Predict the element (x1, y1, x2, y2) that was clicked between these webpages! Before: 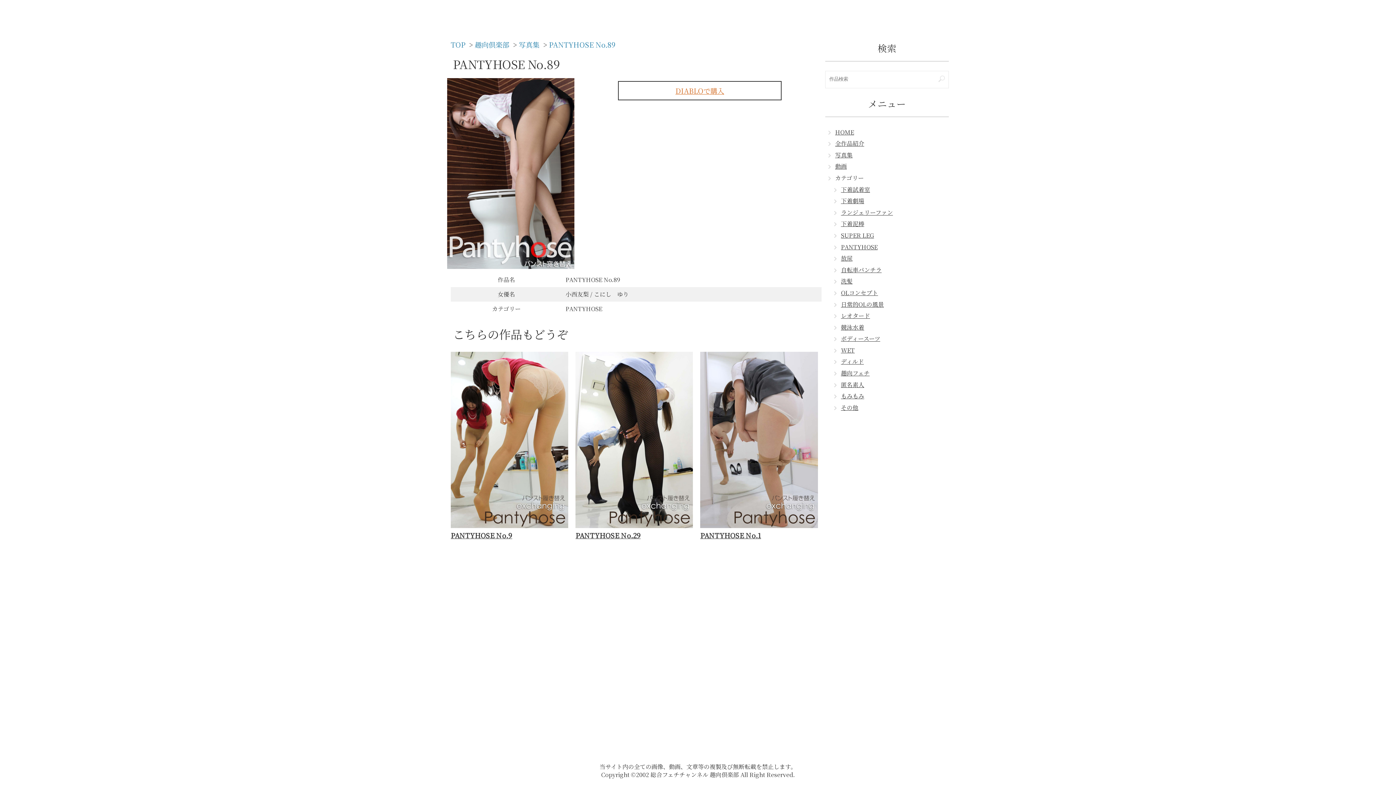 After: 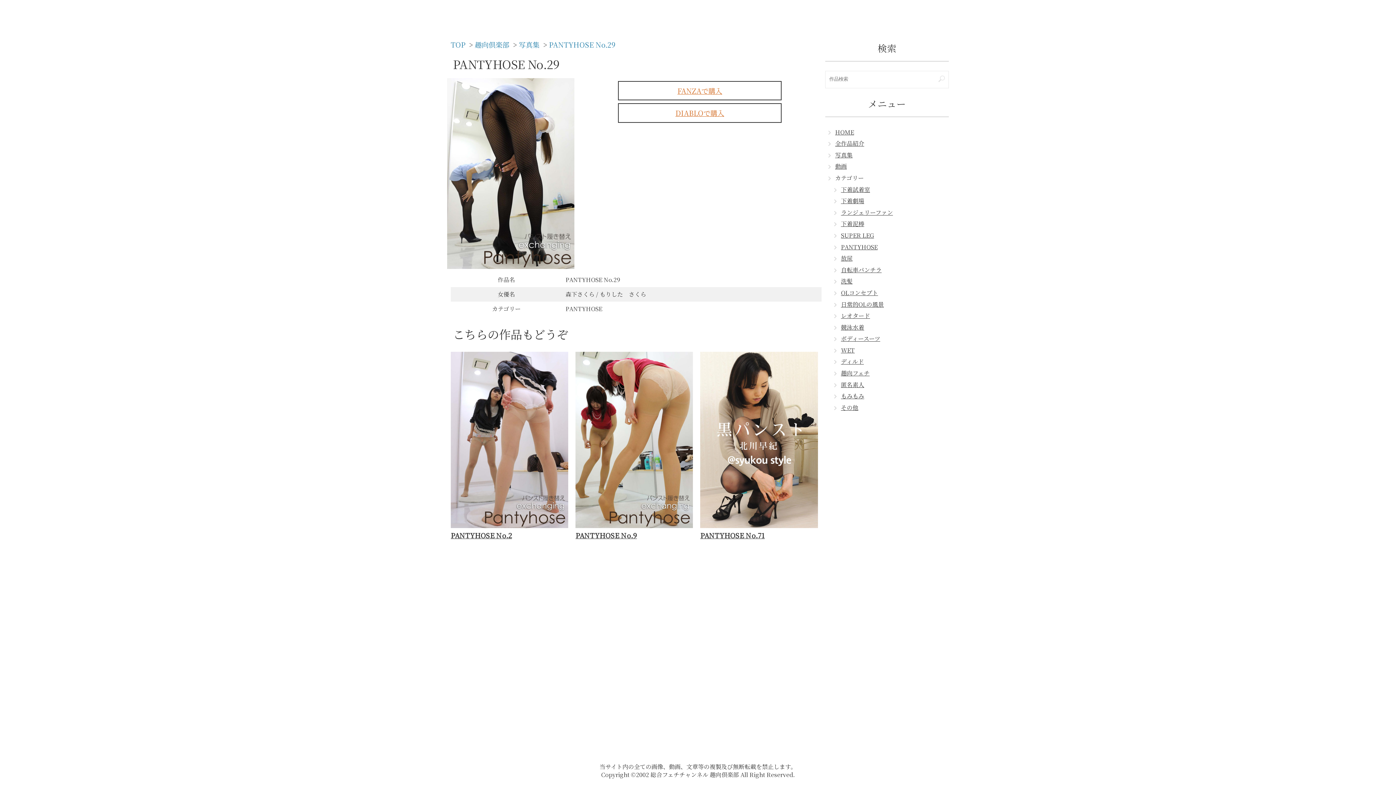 Action: label: PANTYHOSE No.29 bbox: (575, 530, 693, 540)